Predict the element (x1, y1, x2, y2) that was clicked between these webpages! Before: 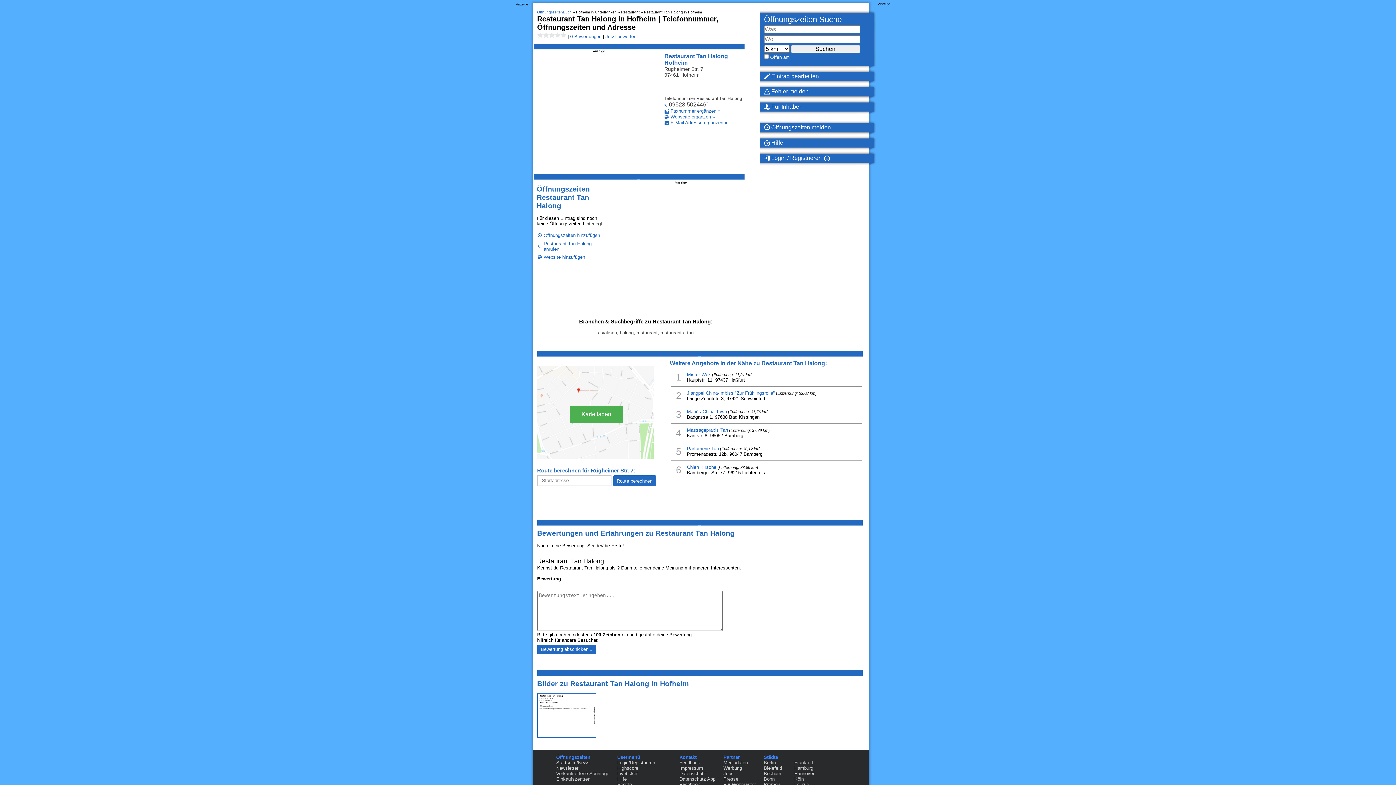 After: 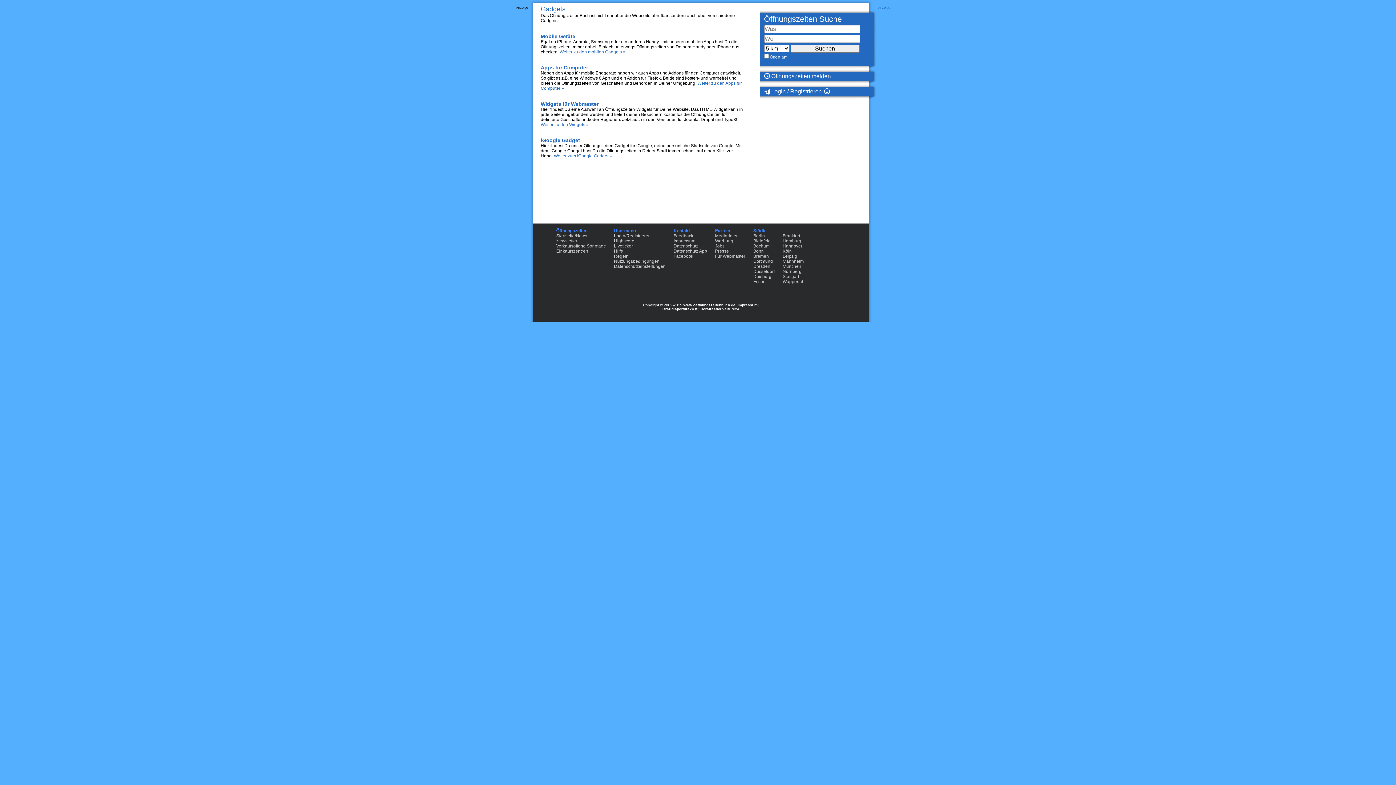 Action: label: Für Webmaster bbox: (723, 782, 756, 787)